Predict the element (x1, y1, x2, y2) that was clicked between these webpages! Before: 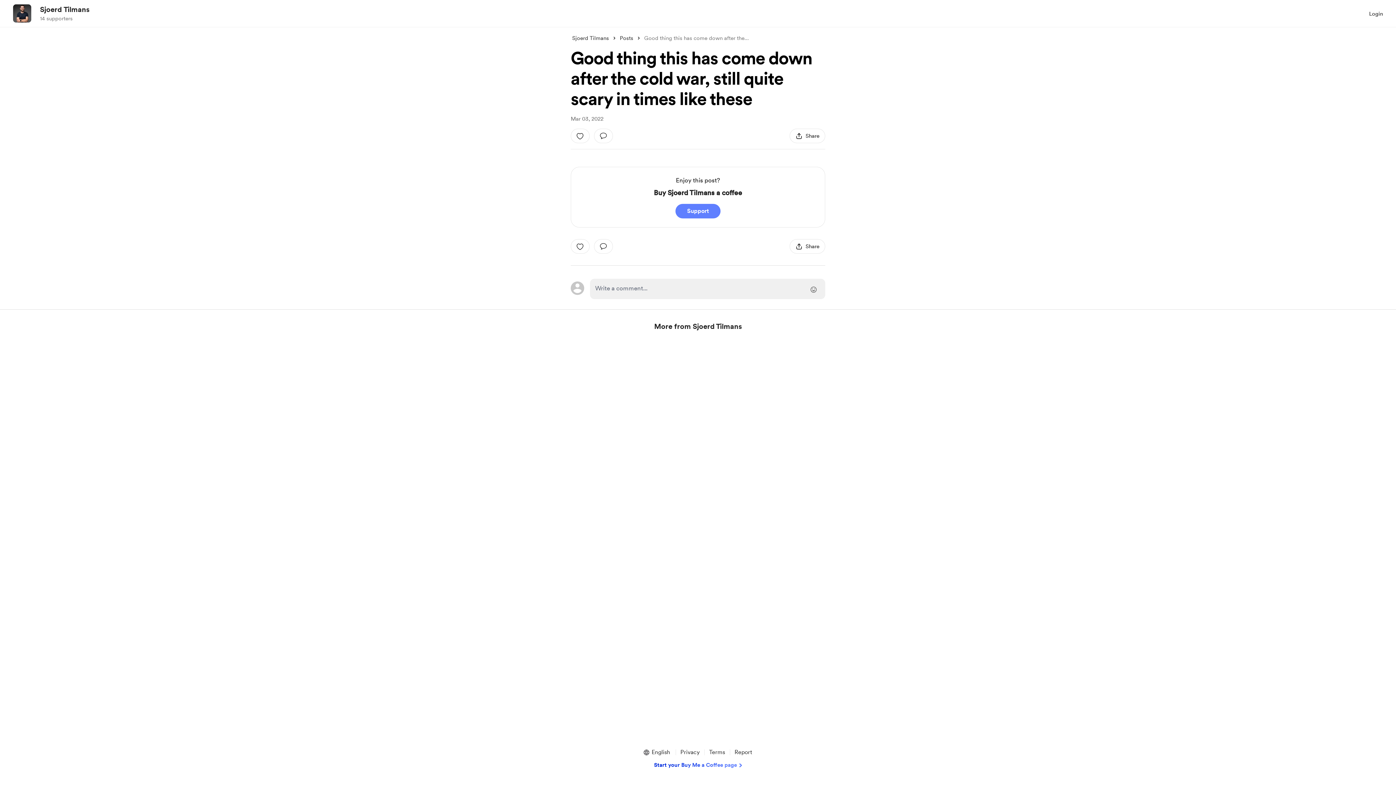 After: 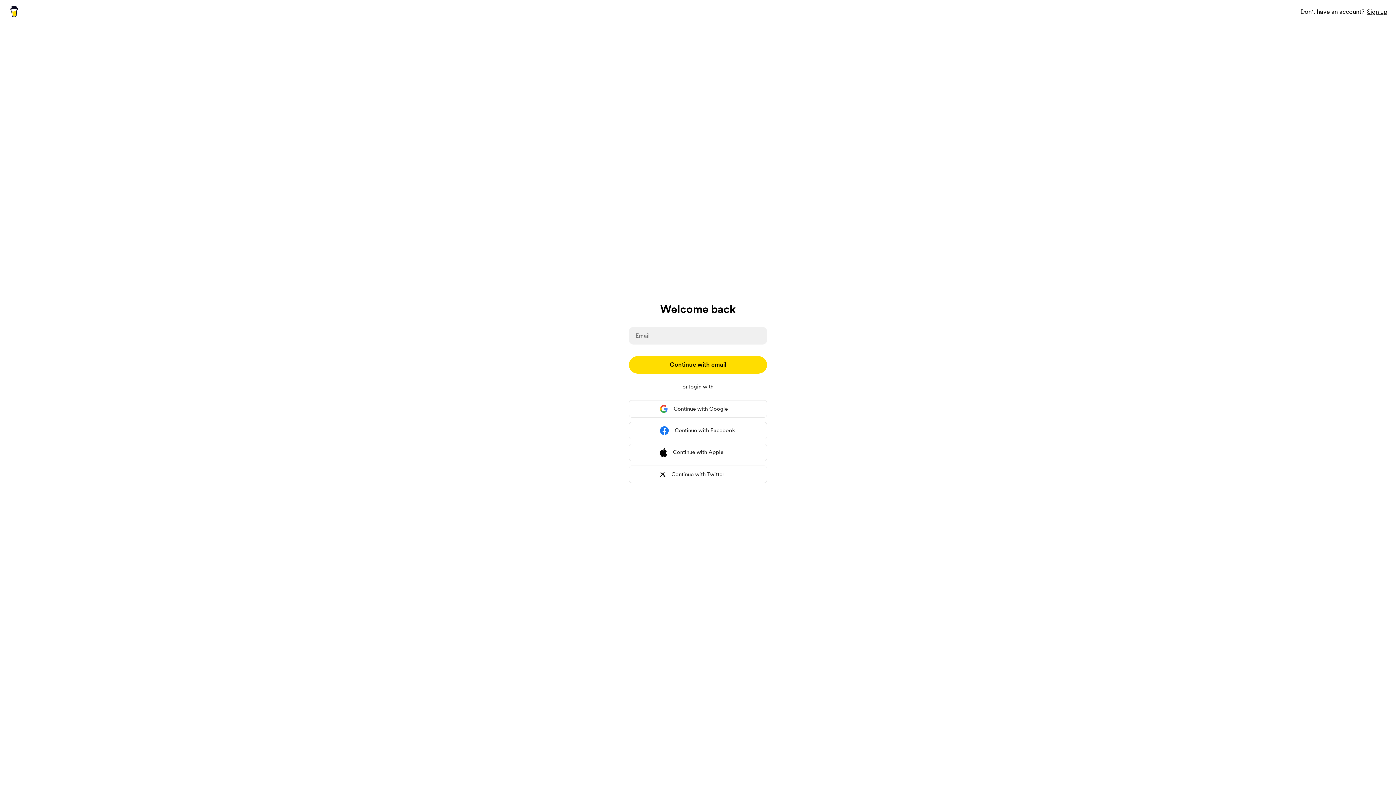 Action: label: Login bbox: (1369, 9, 1383, 18)